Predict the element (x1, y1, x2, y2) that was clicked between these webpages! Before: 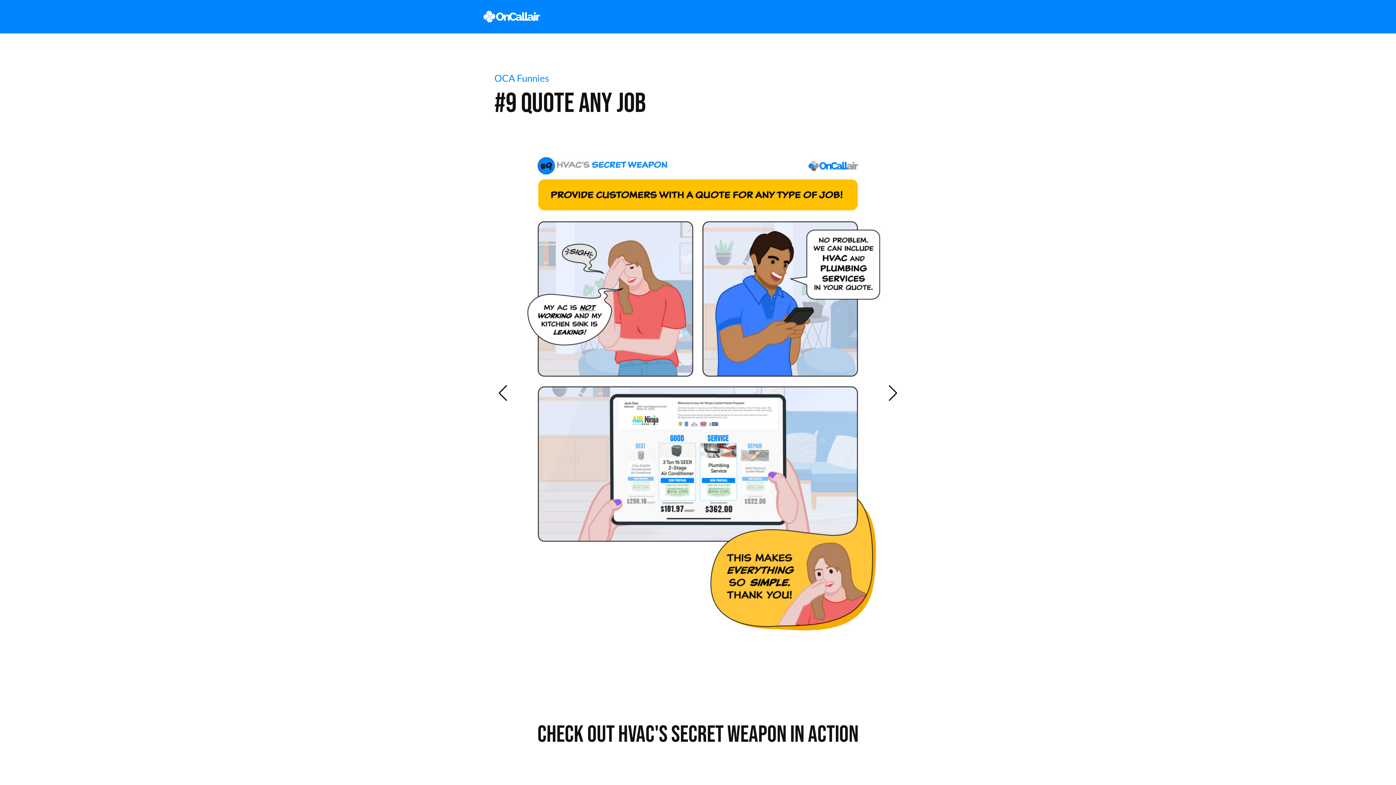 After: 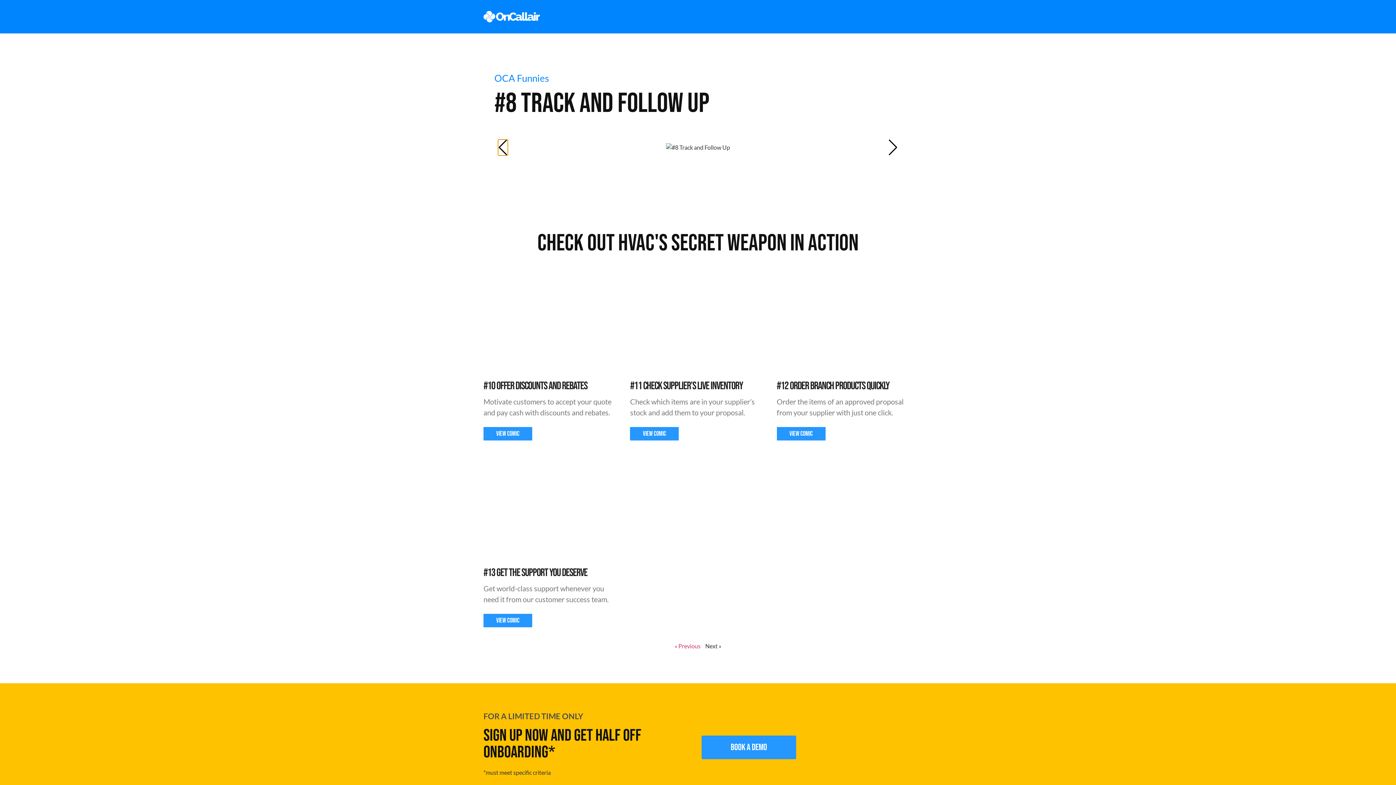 Action: label: Previous slide bbox: (498, 385, 508, 401)